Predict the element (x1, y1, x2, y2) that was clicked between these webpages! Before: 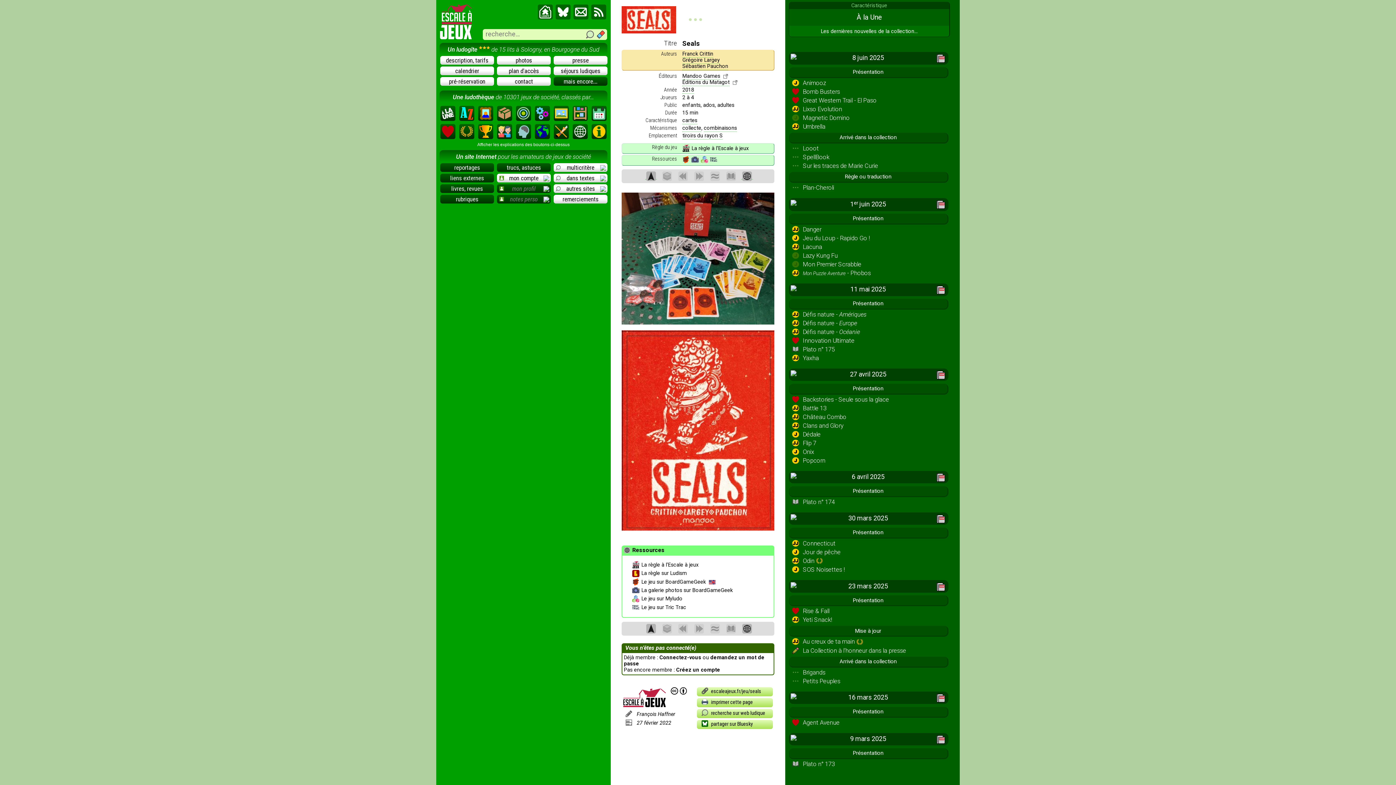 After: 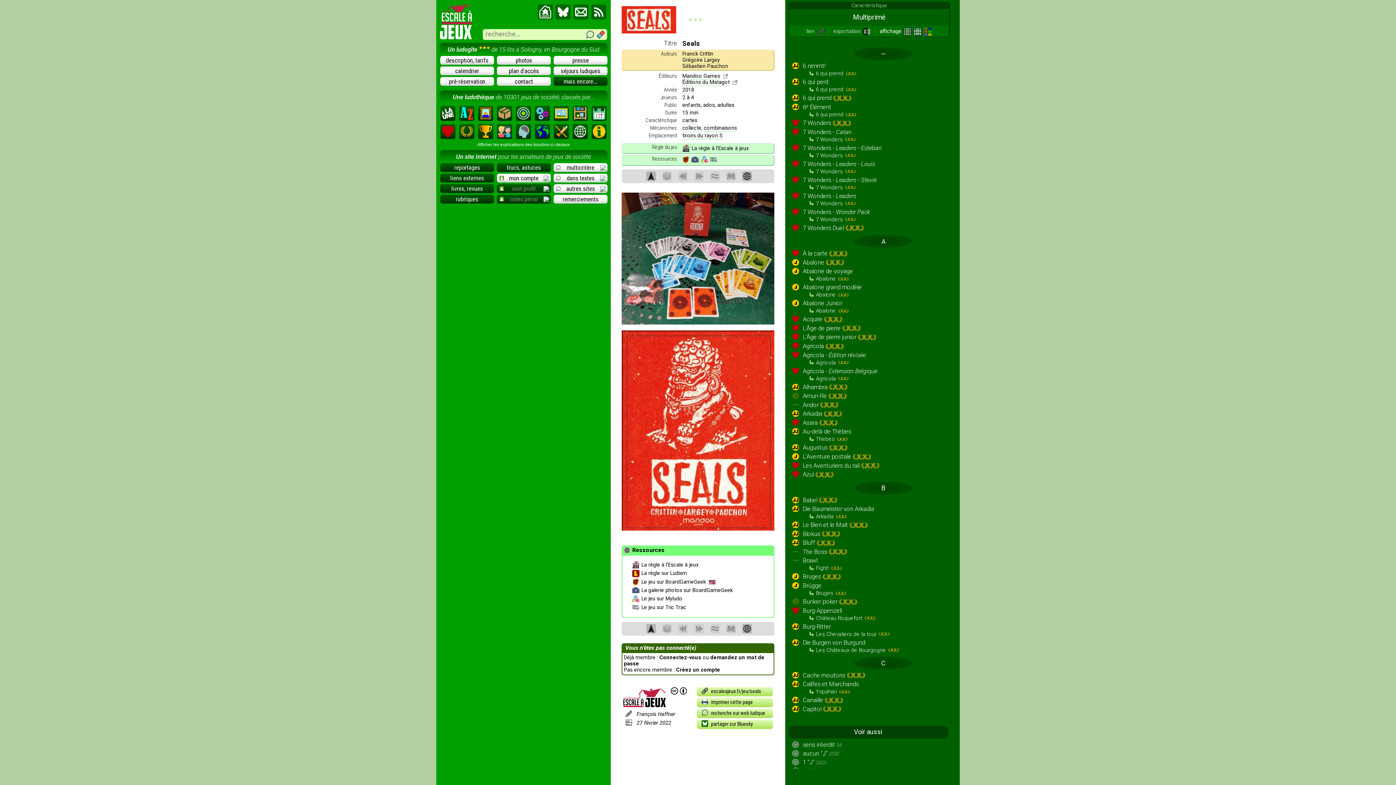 Action: bbox: (458, 123, 475, 140)